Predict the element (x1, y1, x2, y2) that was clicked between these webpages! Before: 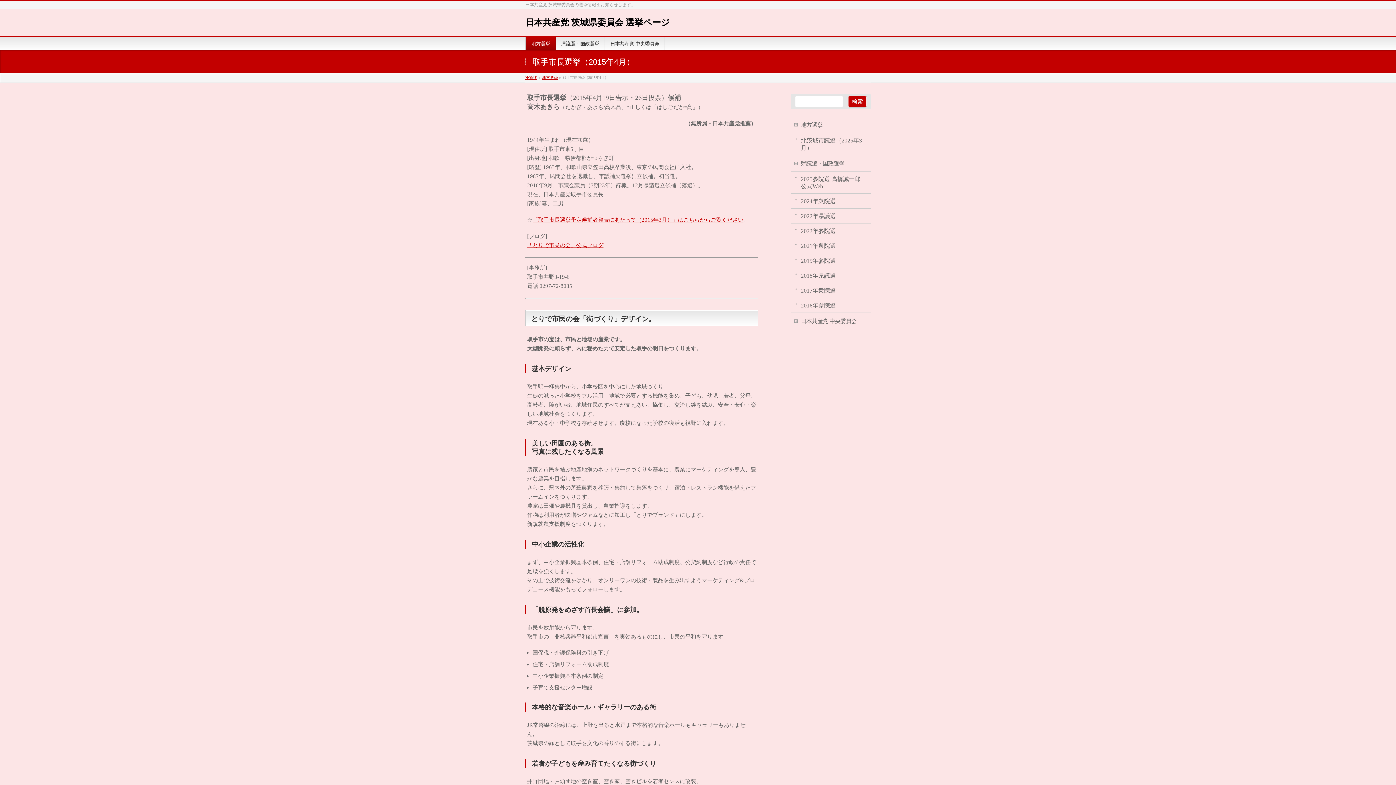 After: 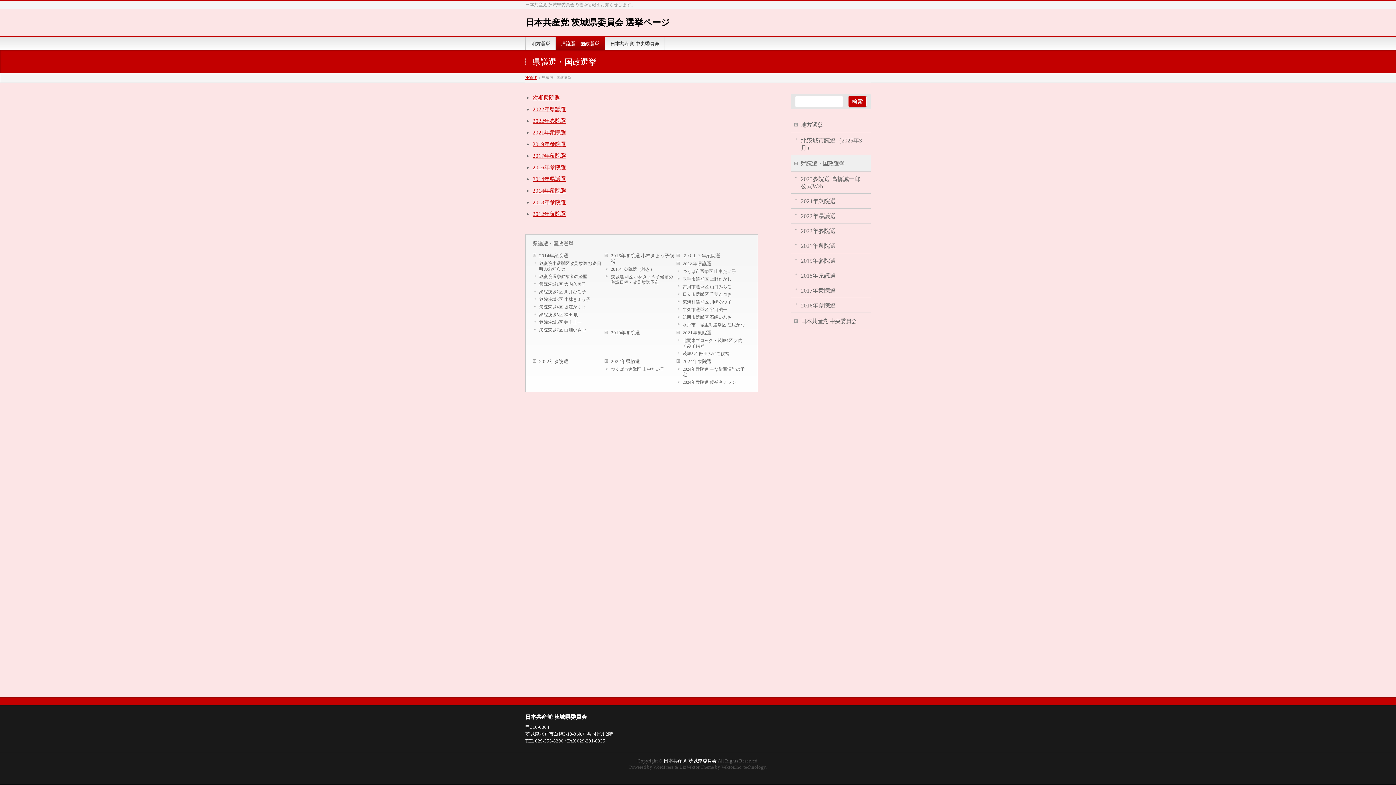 Action: label: 県議選・国政選挙 bbox: (790, 155, 870, 171)